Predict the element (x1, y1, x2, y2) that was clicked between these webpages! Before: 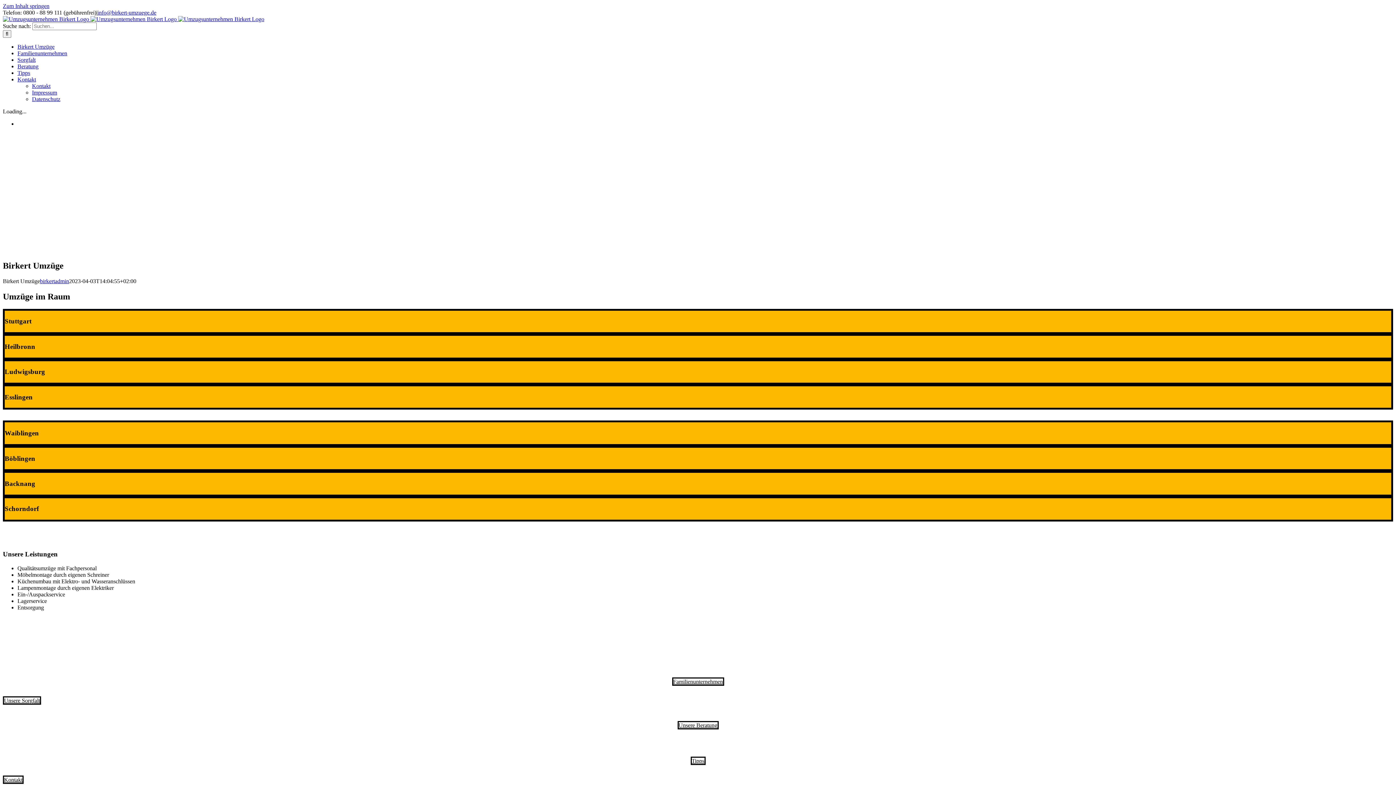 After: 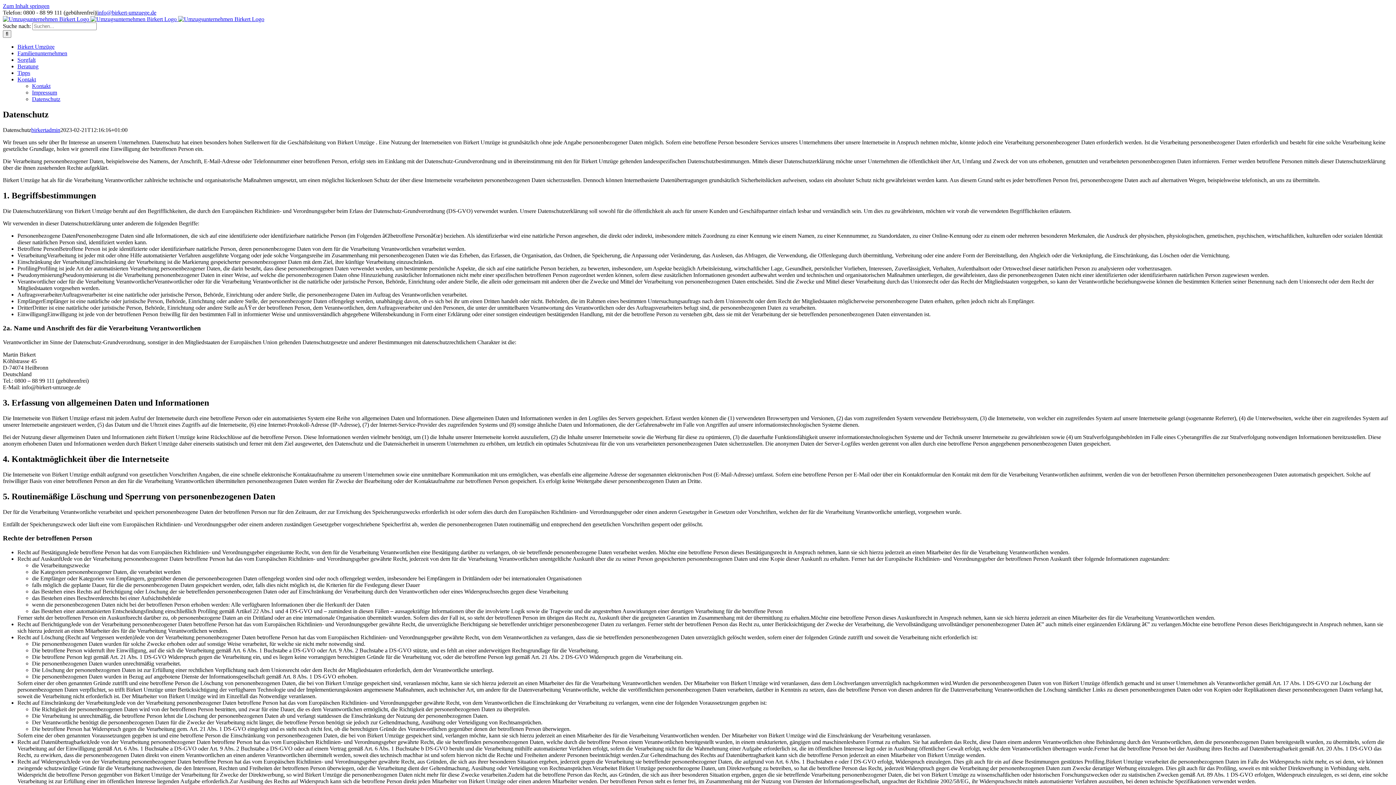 Action: bbox: (32, 96, 60, 102) label: Datenschutz